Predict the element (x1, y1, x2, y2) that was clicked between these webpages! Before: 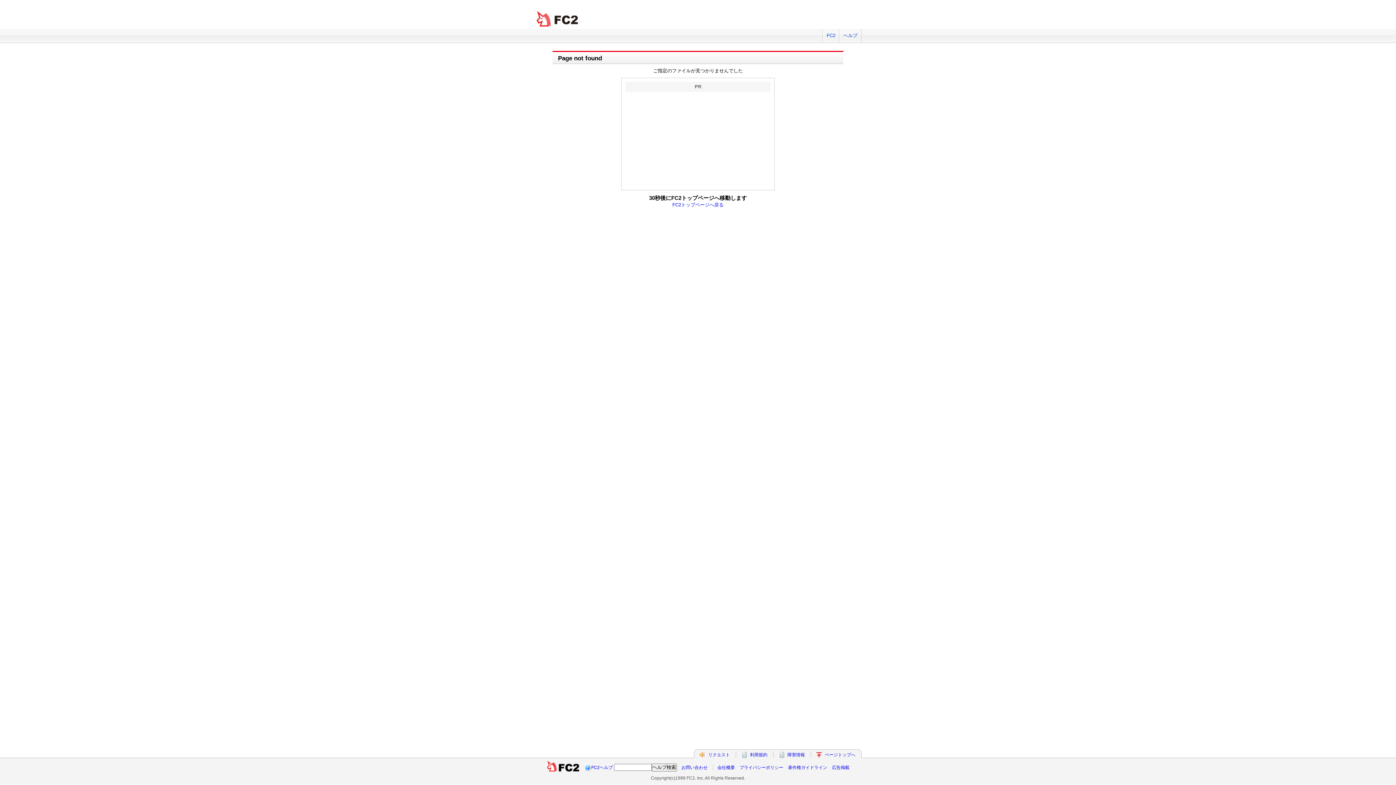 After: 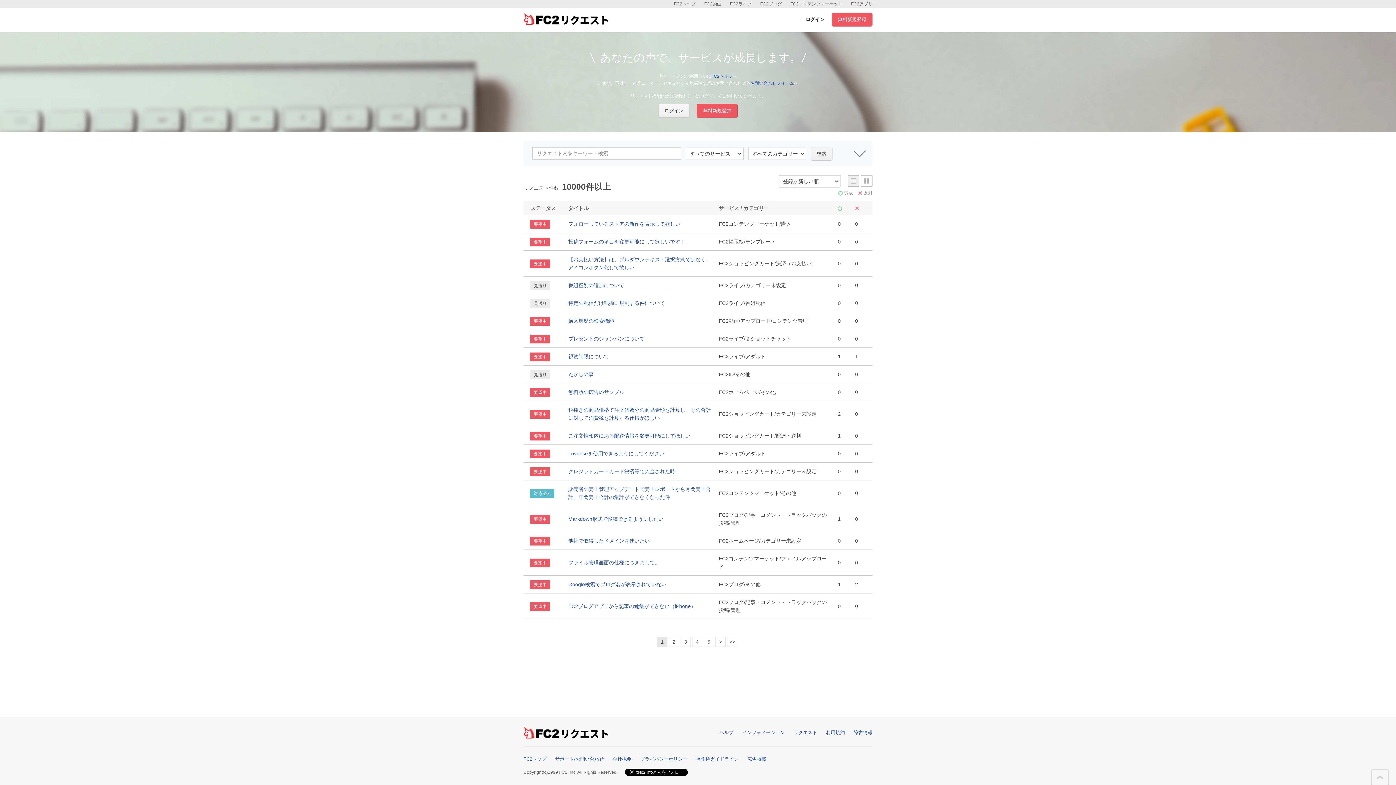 Action: label: リクエスト bbox: (708, 752, 730, 757)